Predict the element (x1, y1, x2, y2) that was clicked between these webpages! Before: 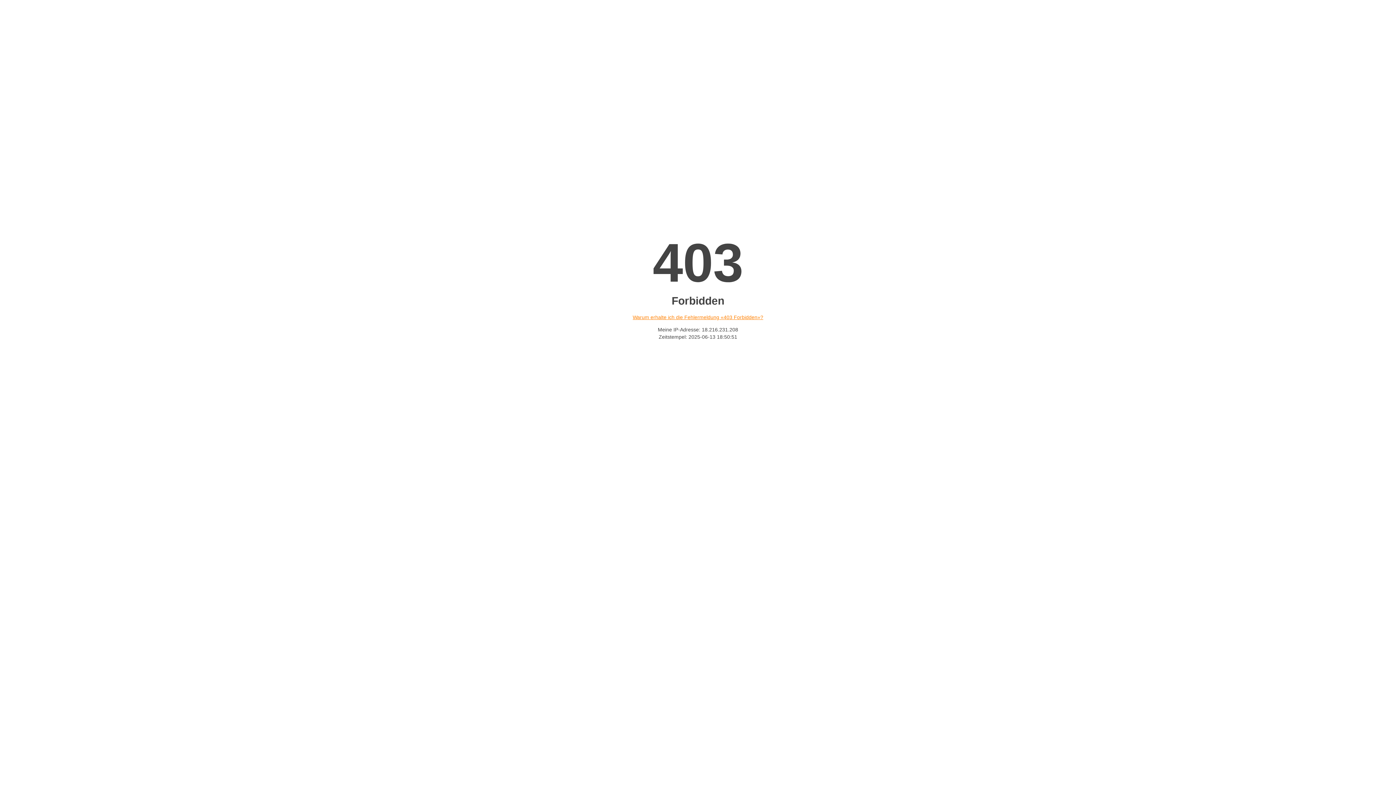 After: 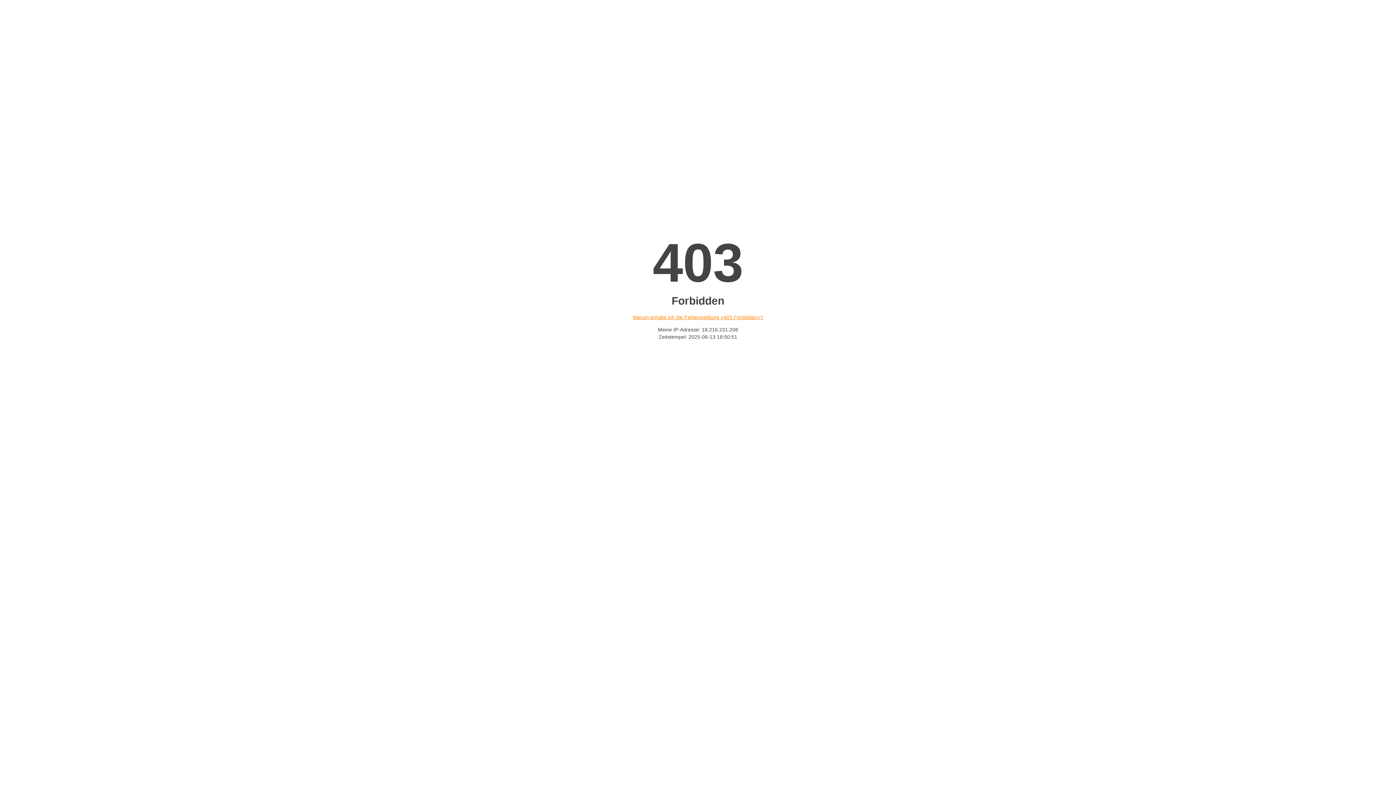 Action: bbox: (632, 314, 763, 320) label: Warum erhalte ich die Fehlermeldung «403 Forbidden»?